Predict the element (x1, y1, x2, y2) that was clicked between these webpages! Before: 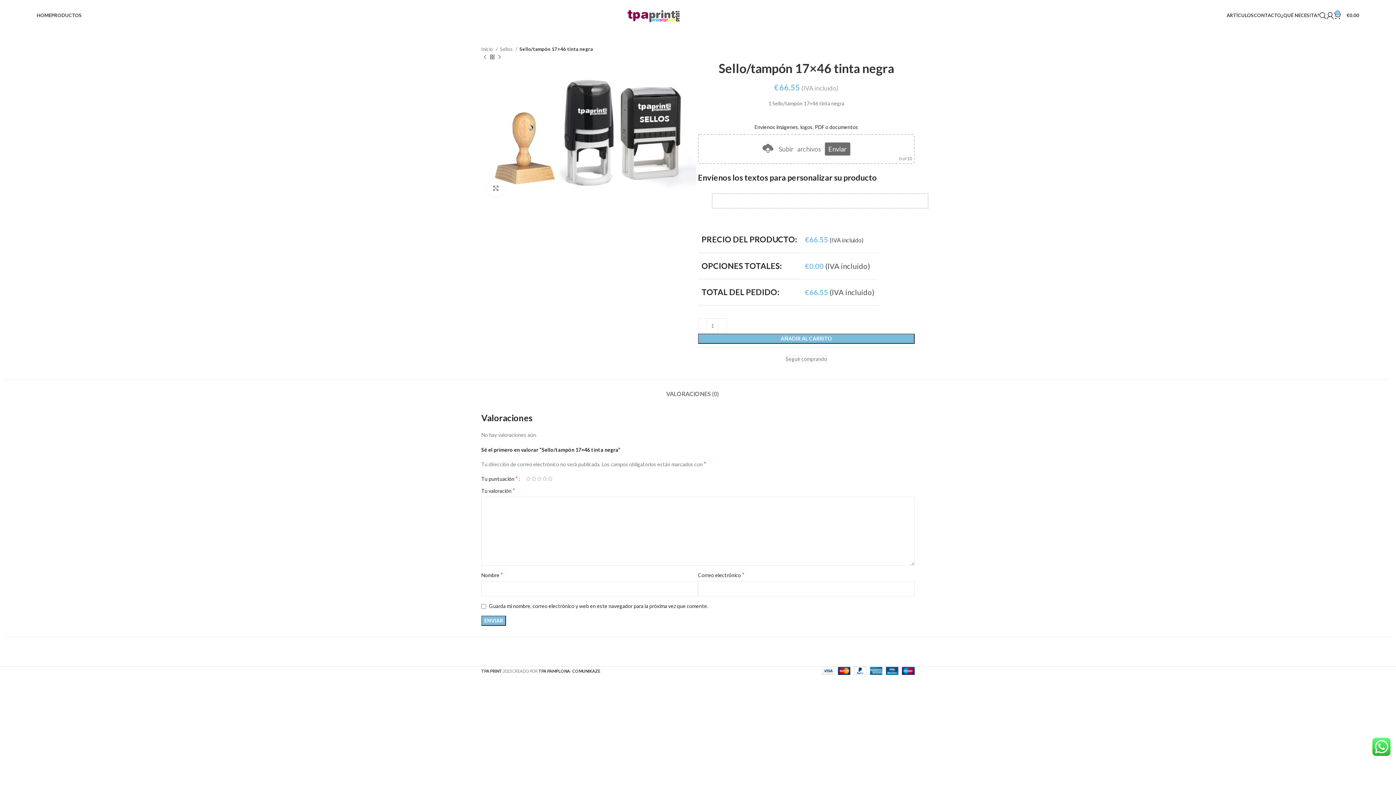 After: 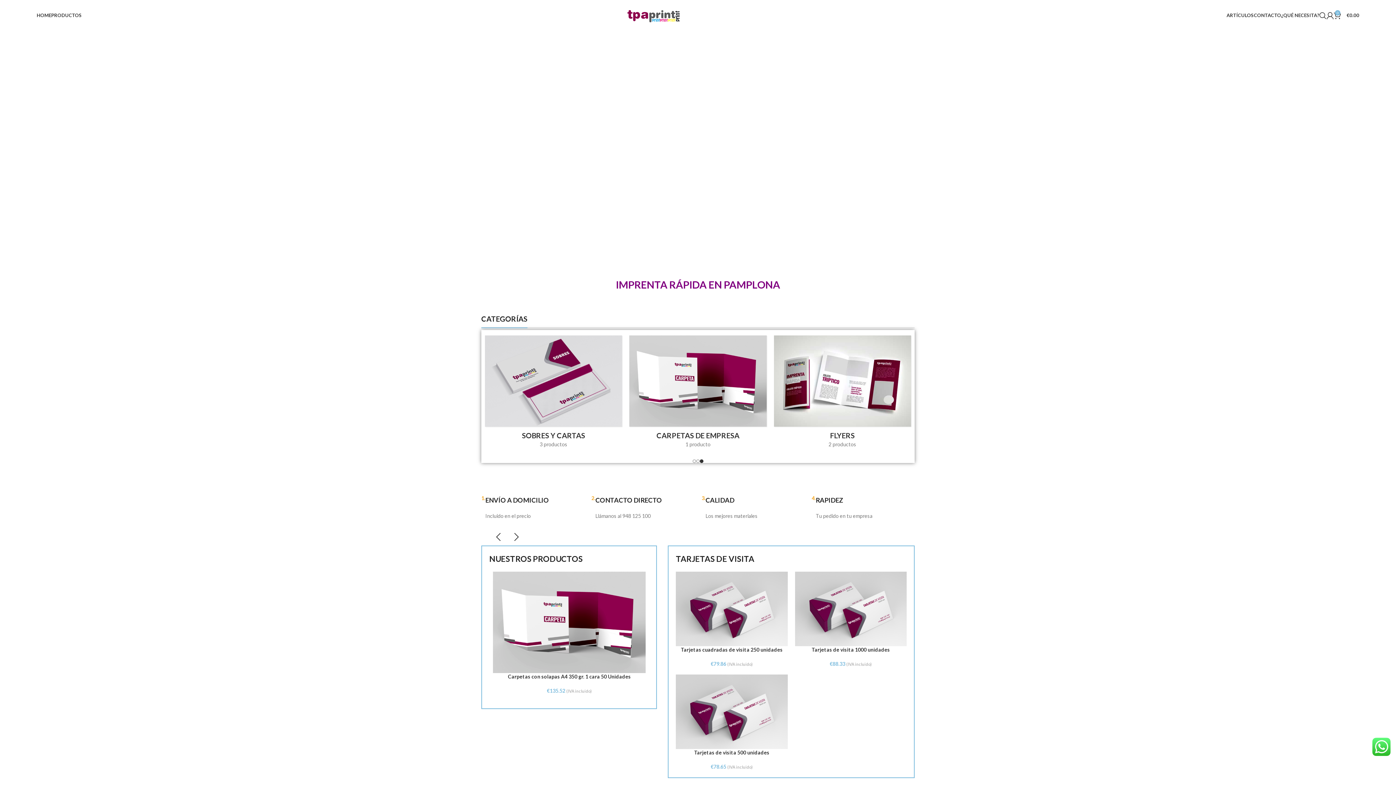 Action: bbox: (627, 11, 681, 17) label: Site logo